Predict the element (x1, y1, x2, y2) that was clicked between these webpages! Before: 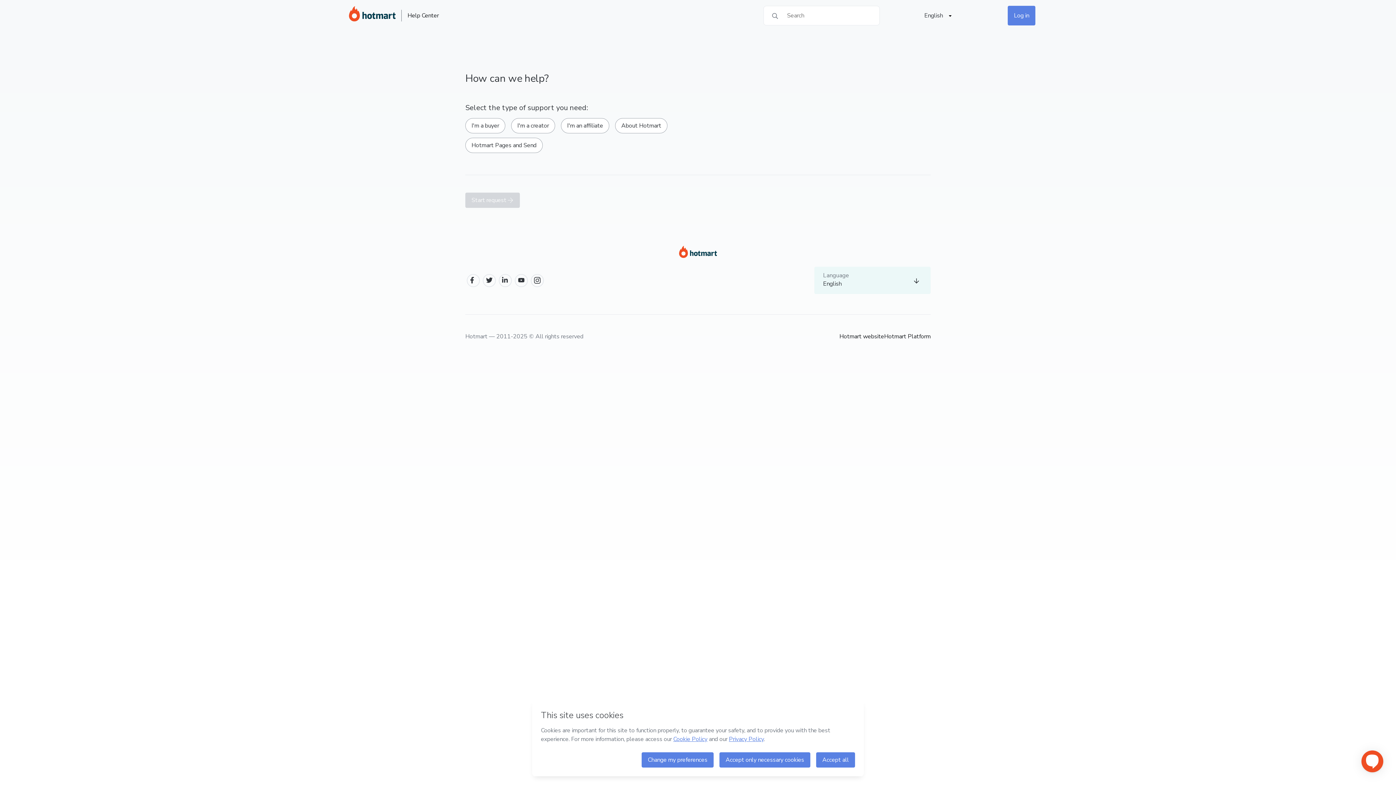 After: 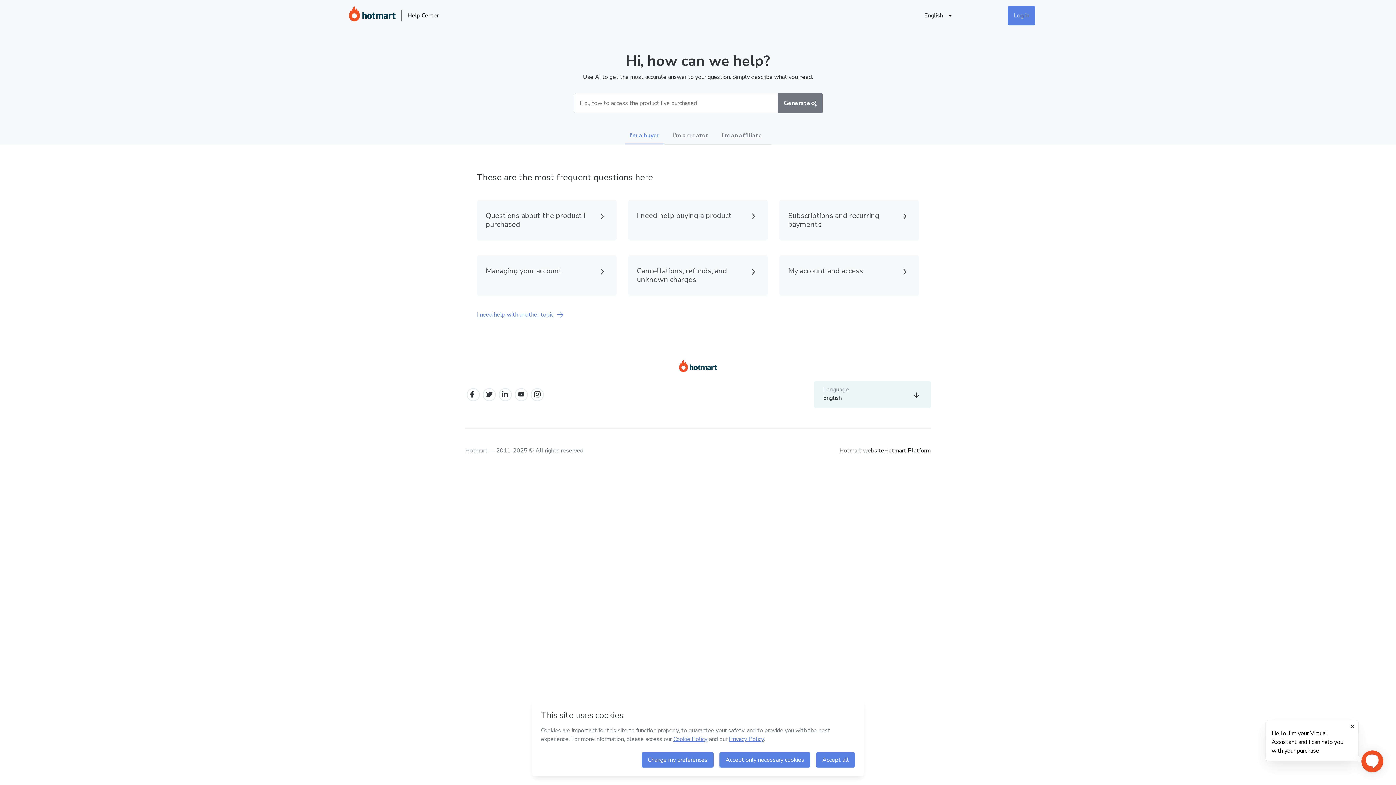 Action: bbox: (349, 8, 407, 23)